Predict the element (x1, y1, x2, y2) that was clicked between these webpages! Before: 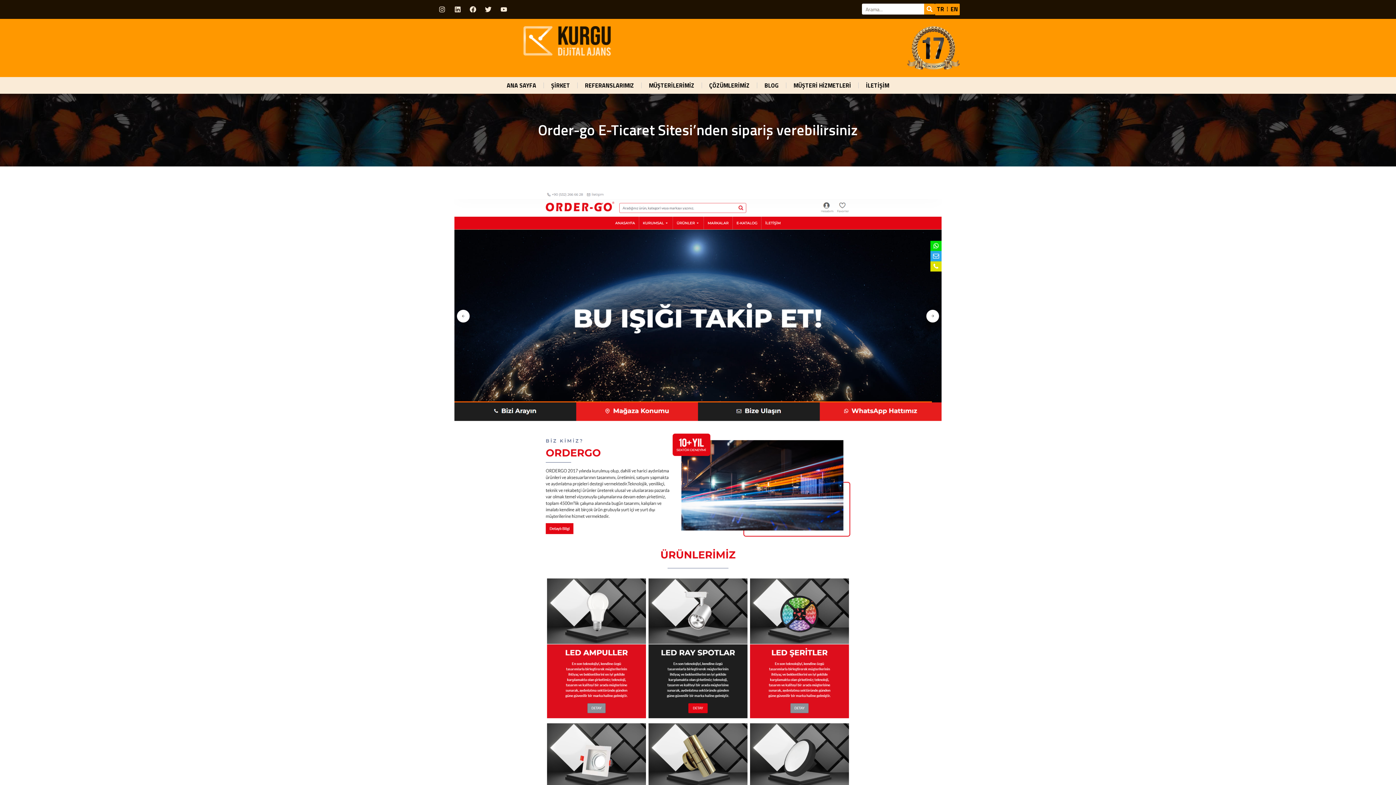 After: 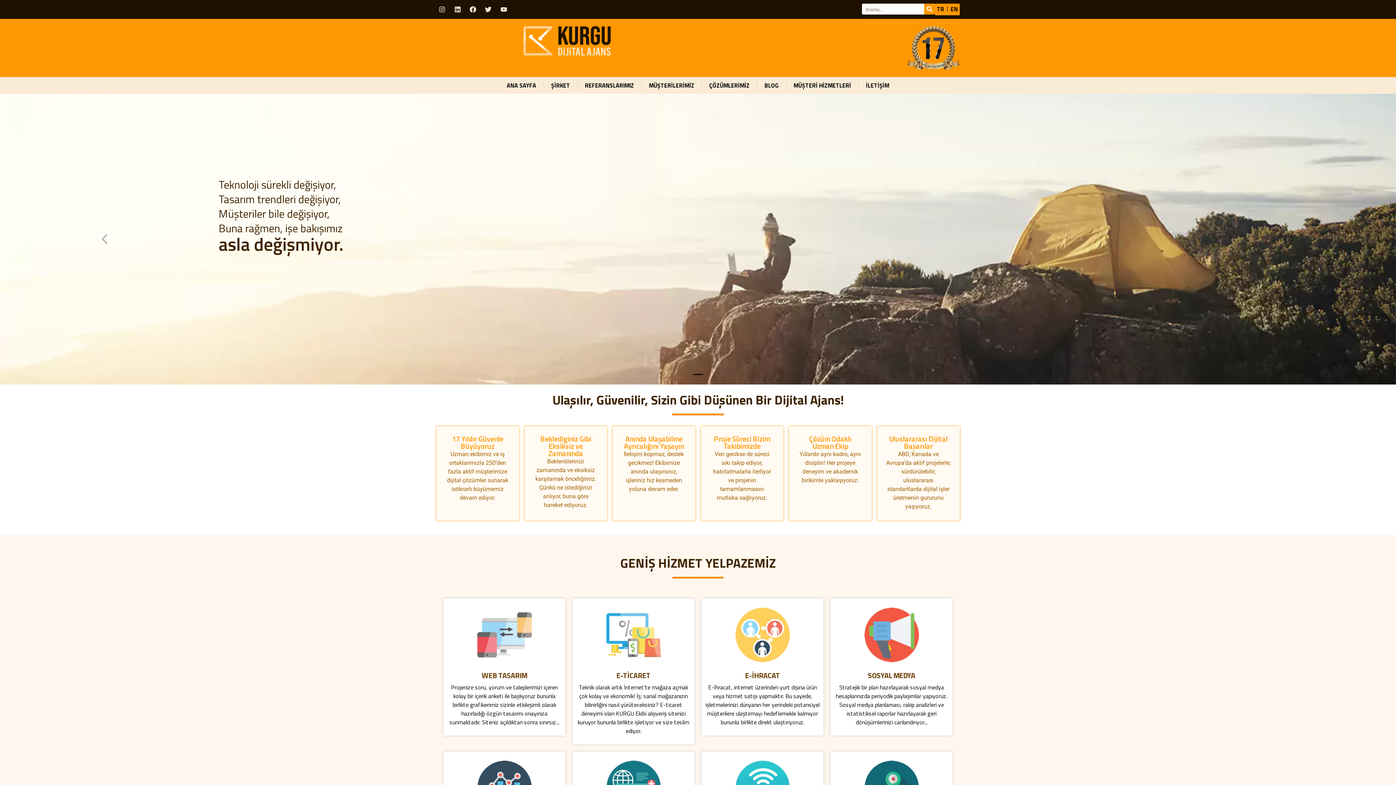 Action: bbox: (523, 26, 610, 55)